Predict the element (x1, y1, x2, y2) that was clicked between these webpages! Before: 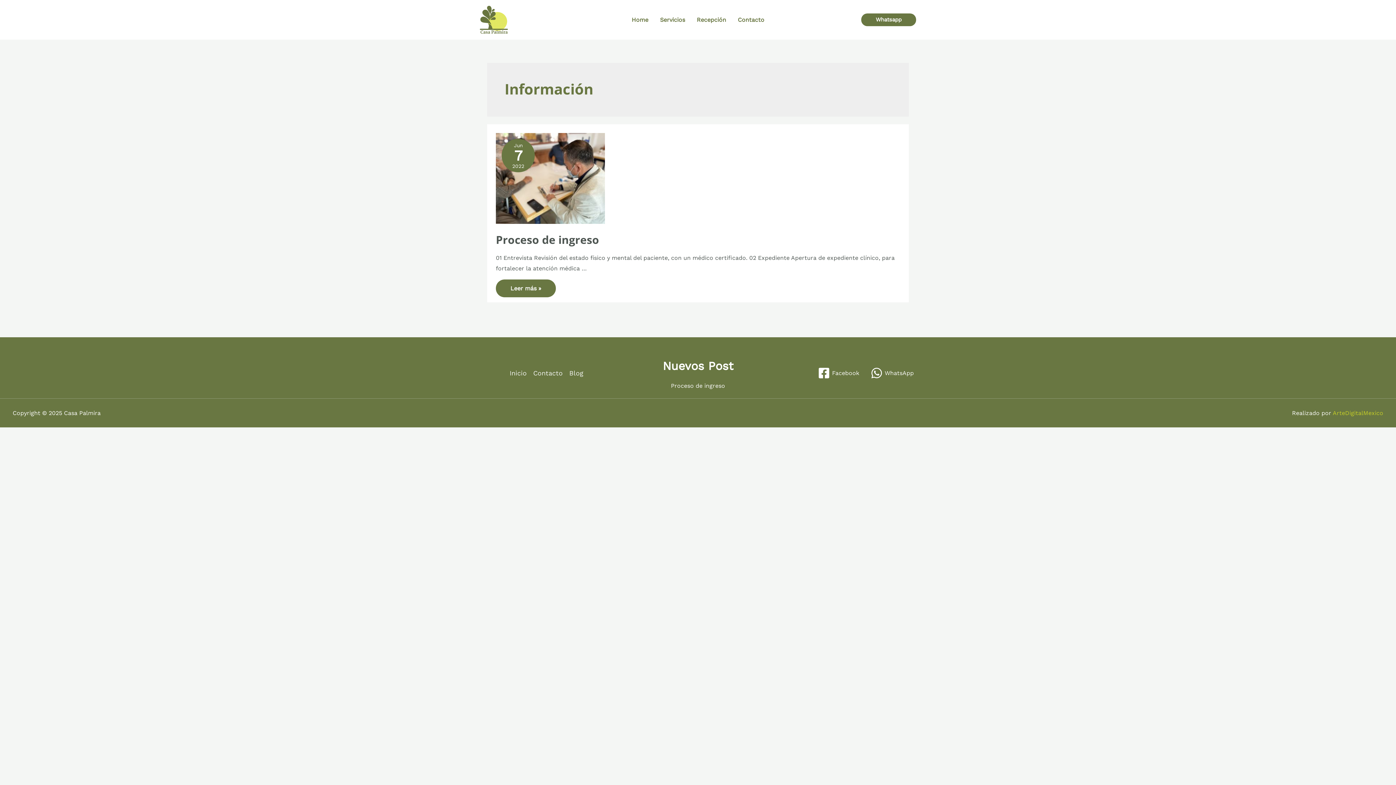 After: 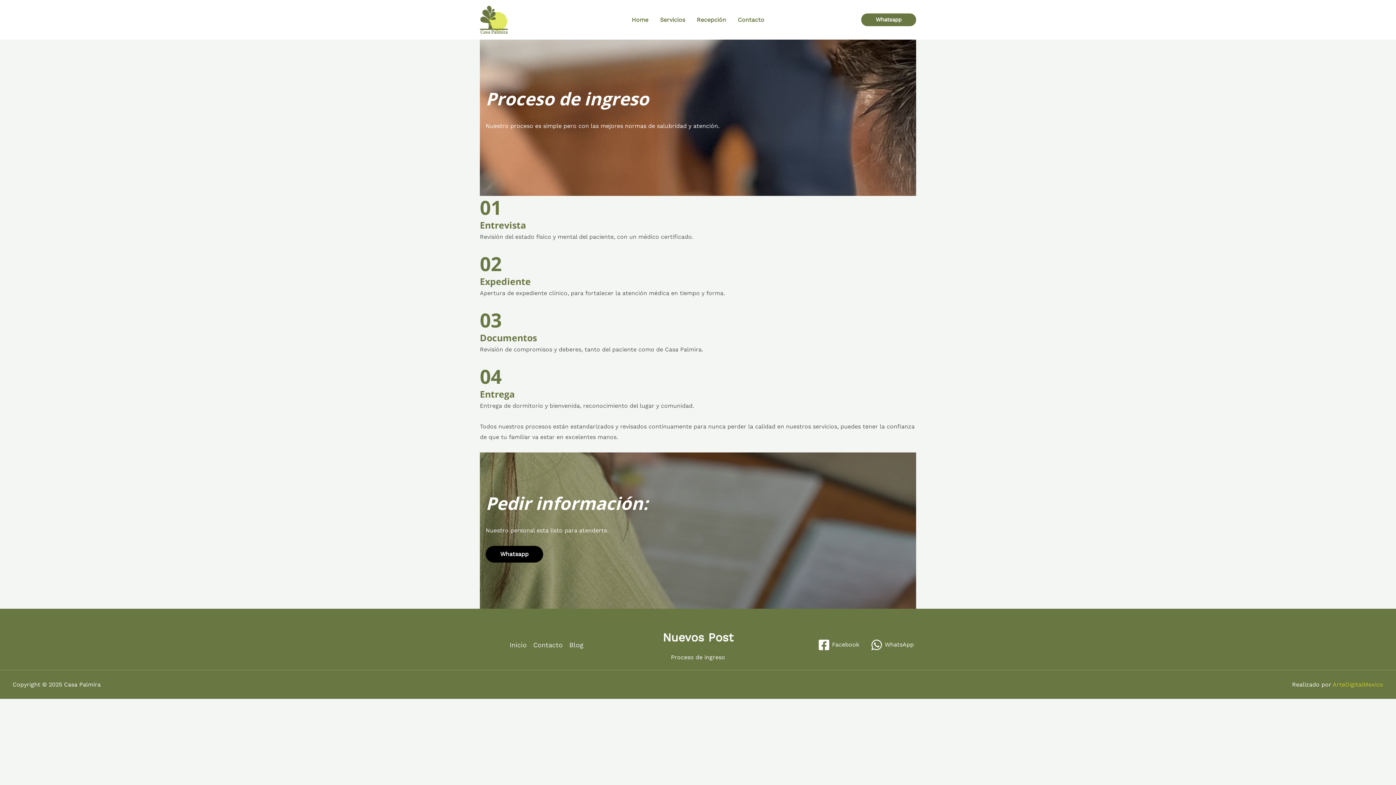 Action: bbox: (671, 382, 725, 389) label: Proceso de ingreso